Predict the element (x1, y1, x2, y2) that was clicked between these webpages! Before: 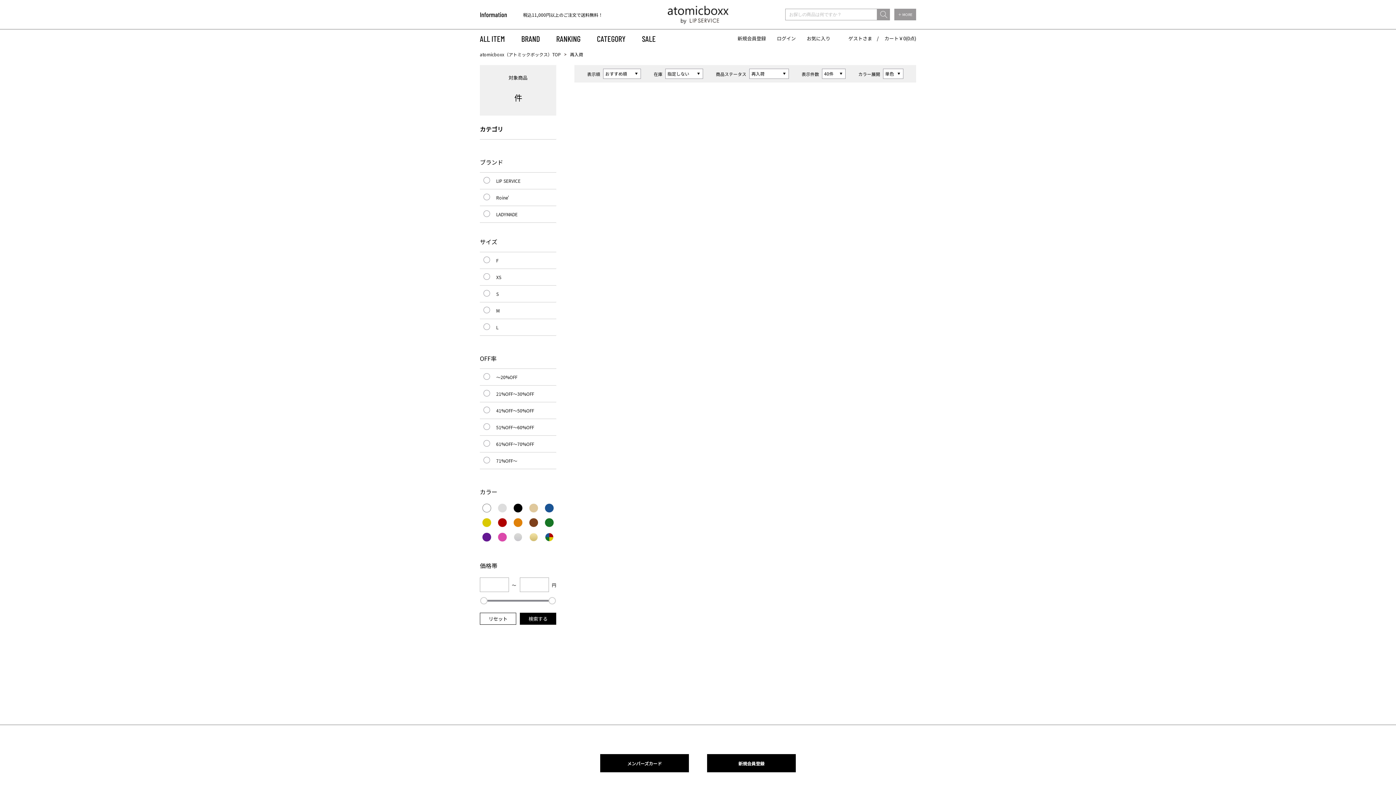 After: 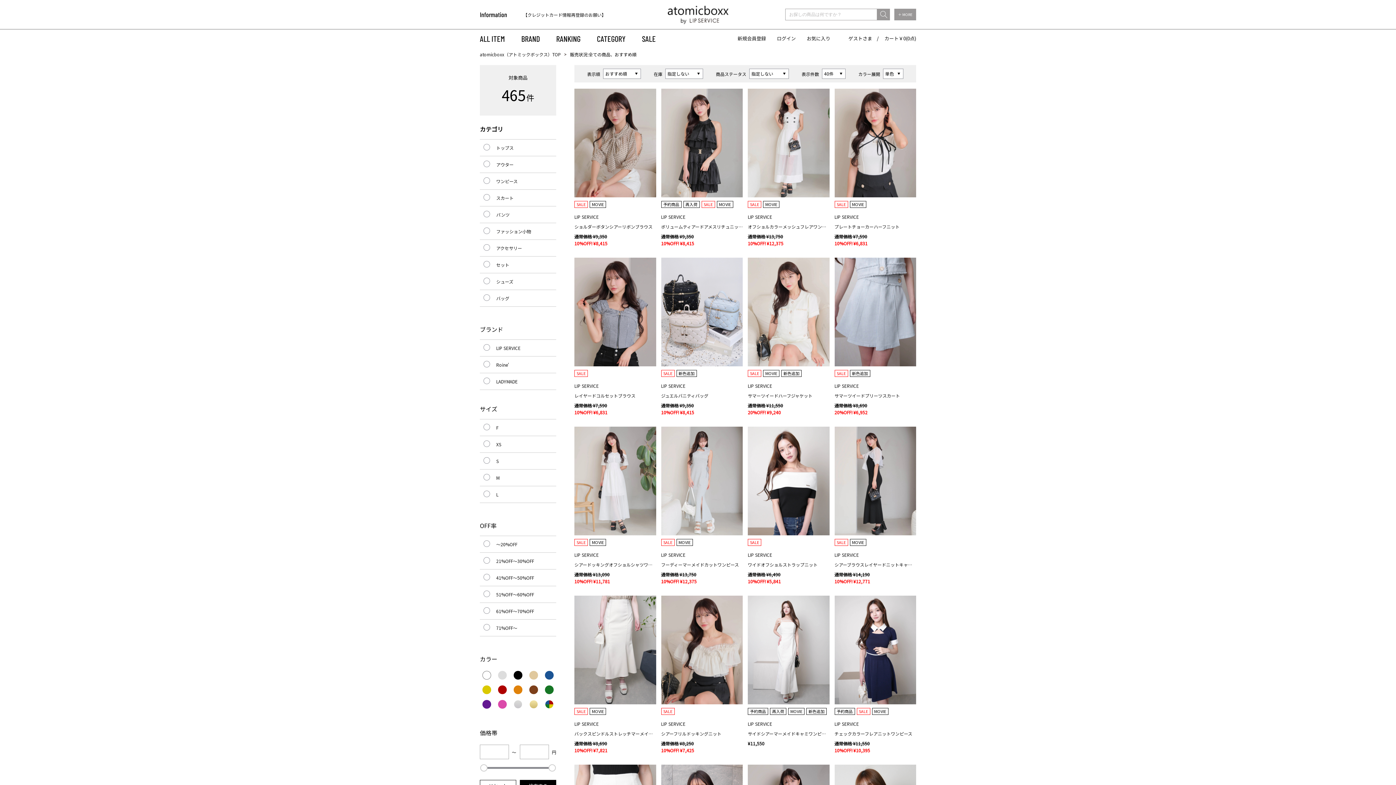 Action: label: ALL ITEM bbox: (480, 29, 505, 47)